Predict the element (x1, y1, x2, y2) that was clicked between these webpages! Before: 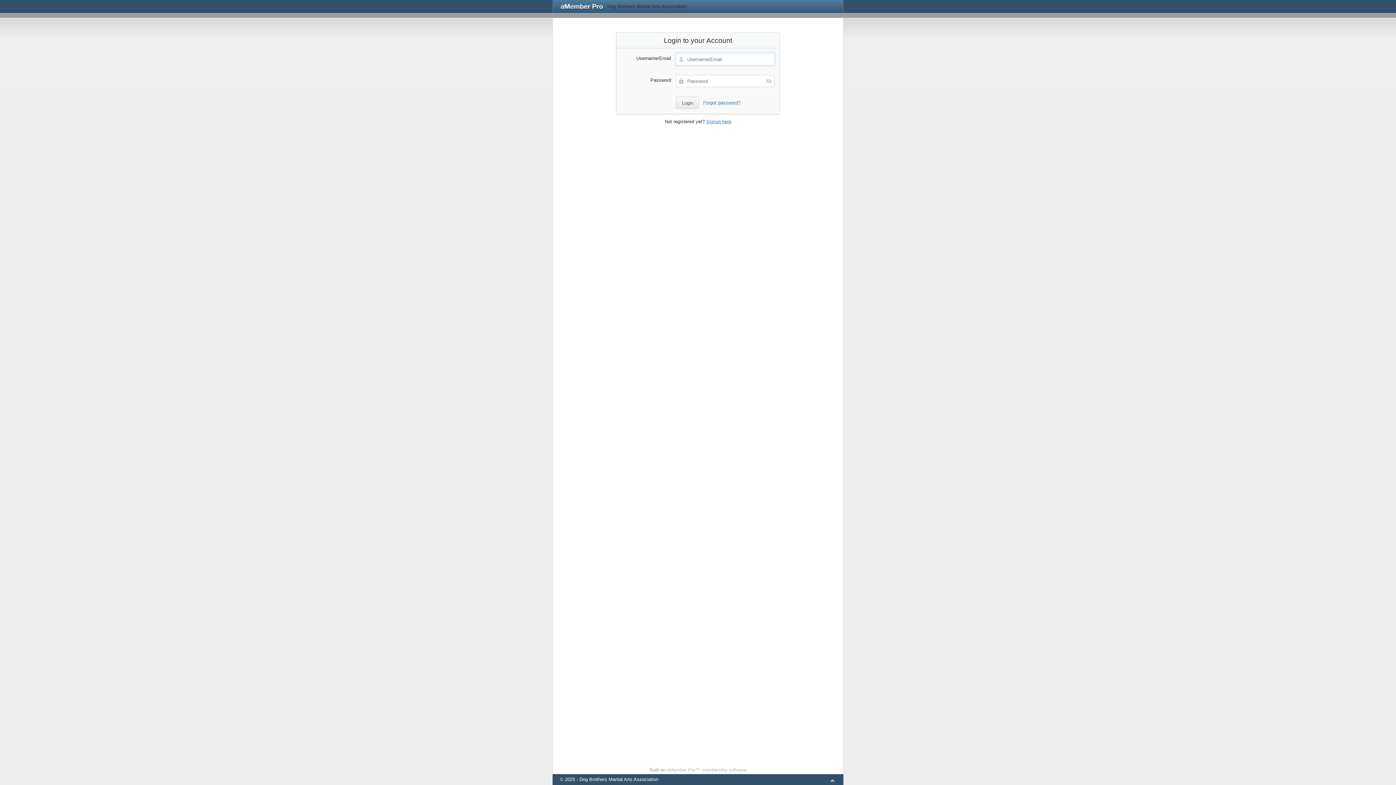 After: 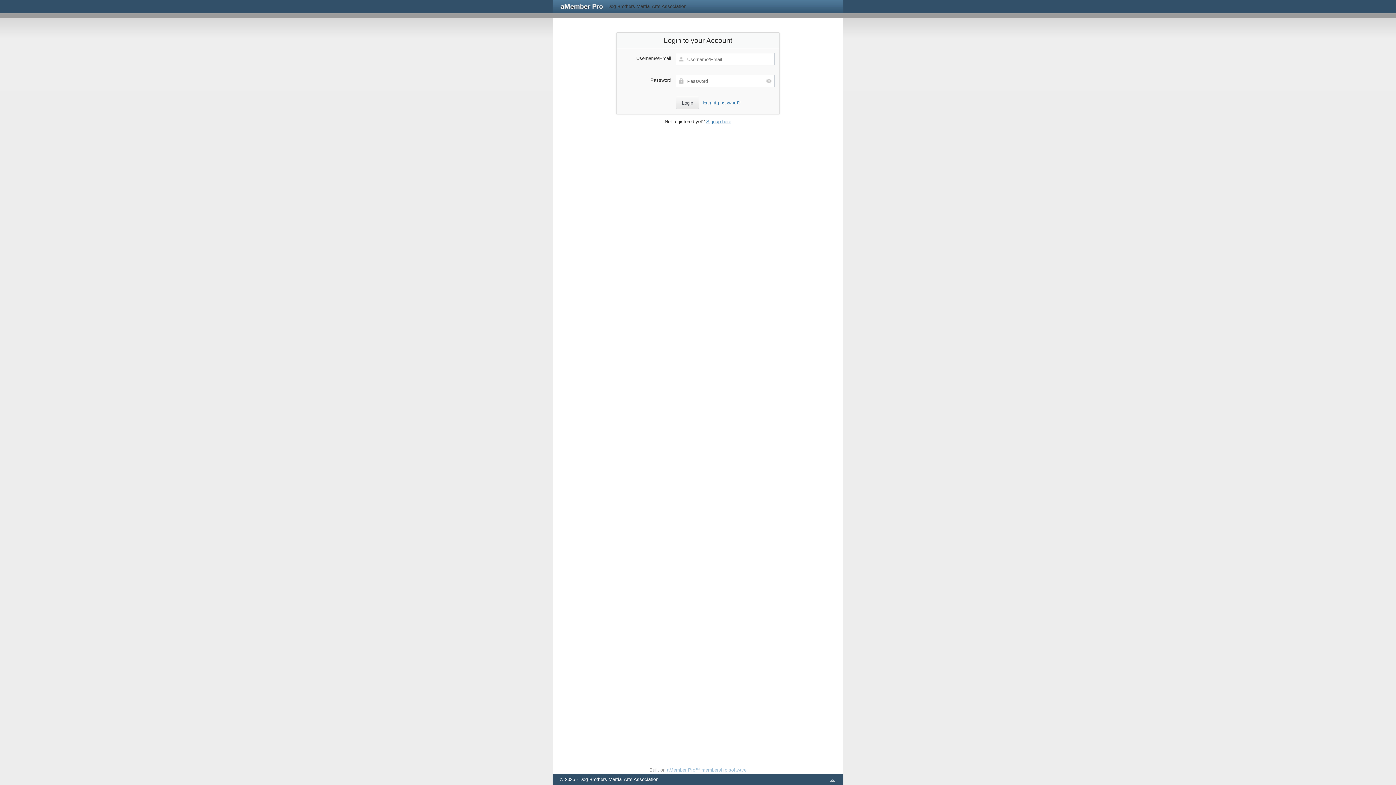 Action: bbox: (829, 776, 836, 784)